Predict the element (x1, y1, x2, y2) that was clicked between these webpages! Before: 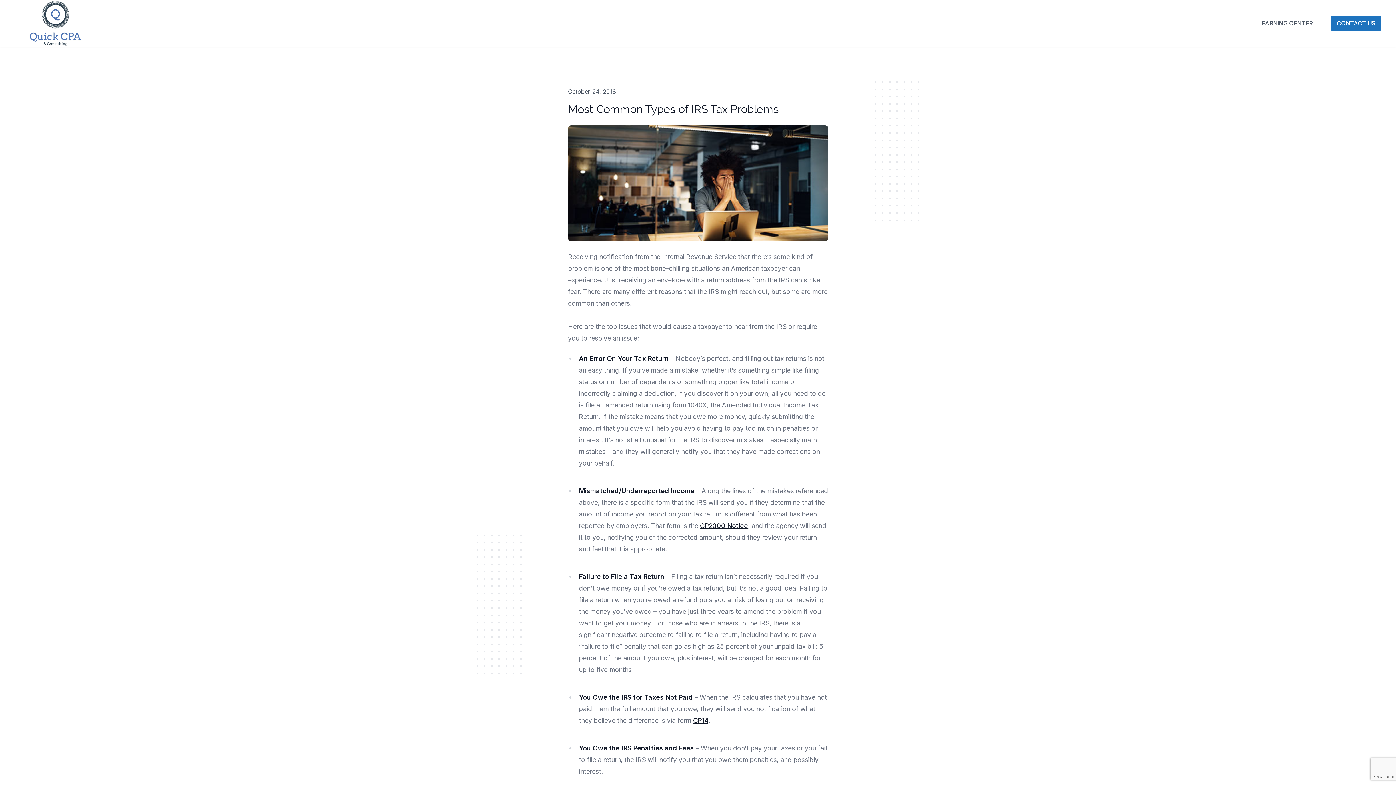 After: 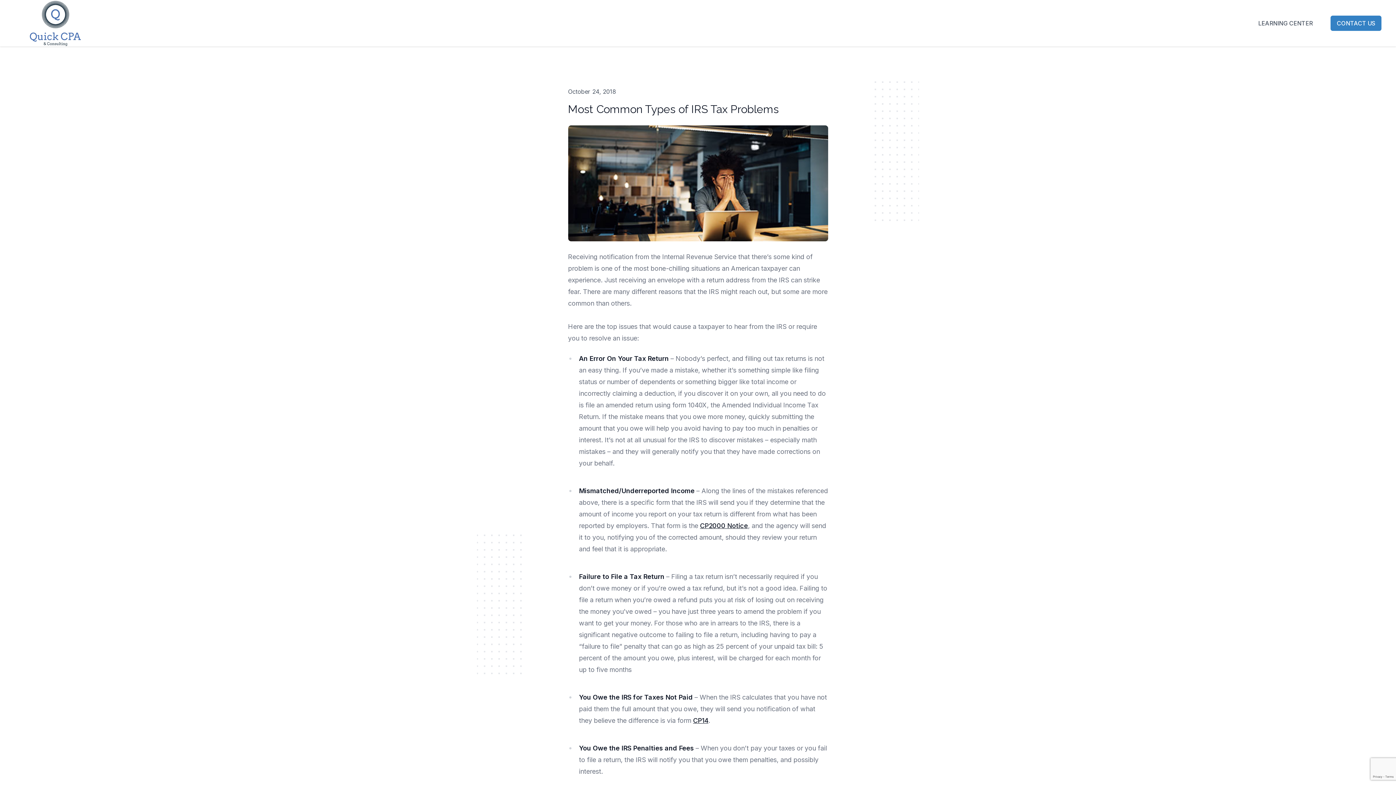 Action: bbox: (1330, 15, 1381, 30) label: CONTACT US